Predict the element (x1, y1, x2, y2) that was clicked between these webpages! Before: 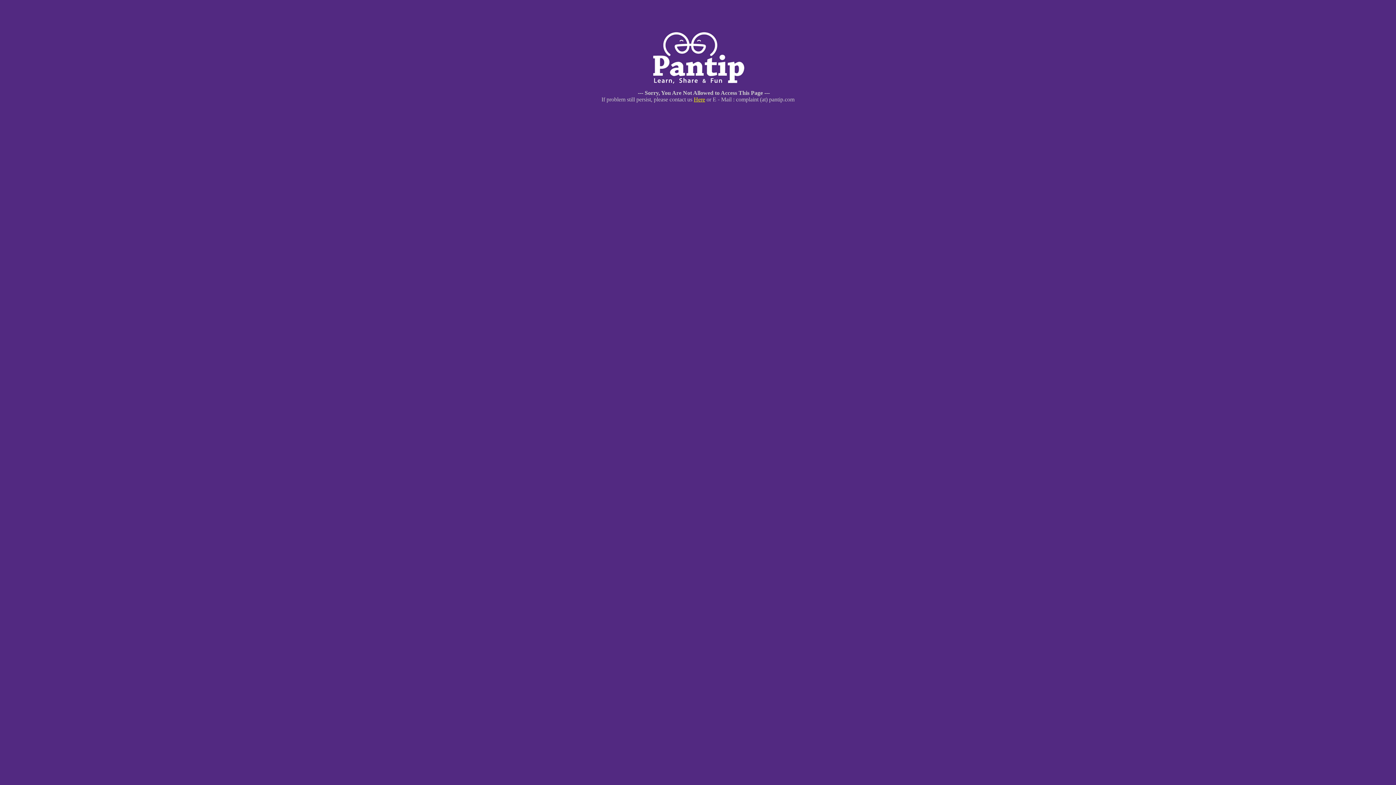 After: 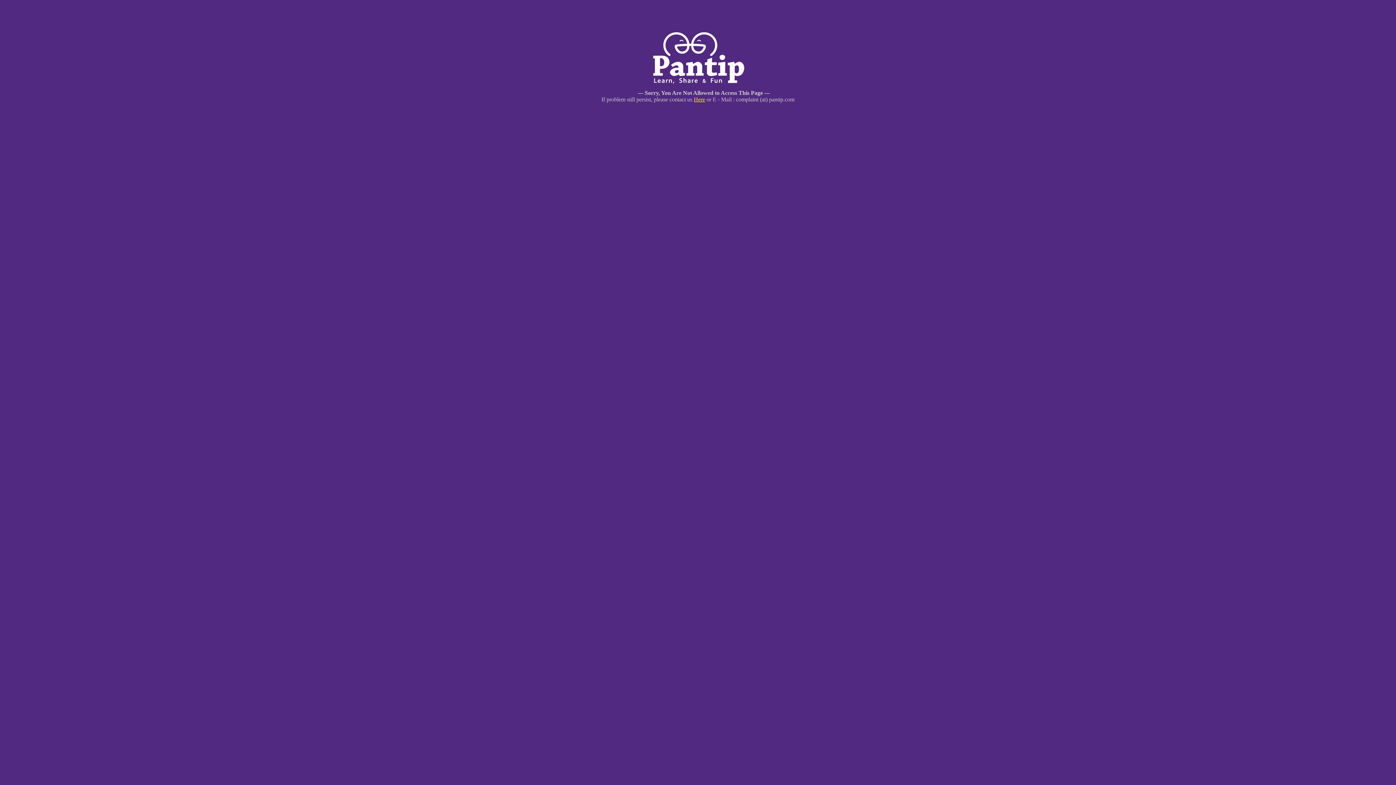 Action: bbox: (694, 96, 705, 102) label: Here